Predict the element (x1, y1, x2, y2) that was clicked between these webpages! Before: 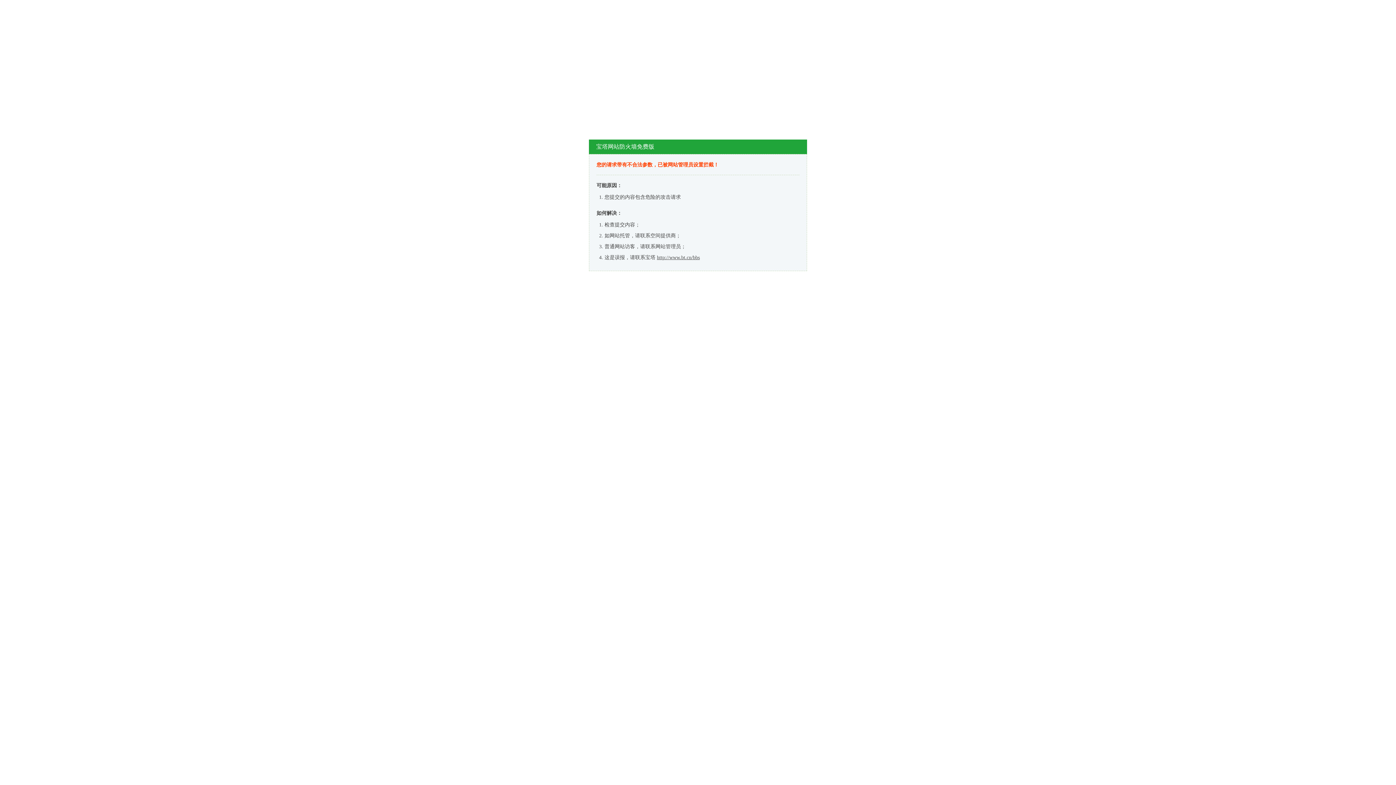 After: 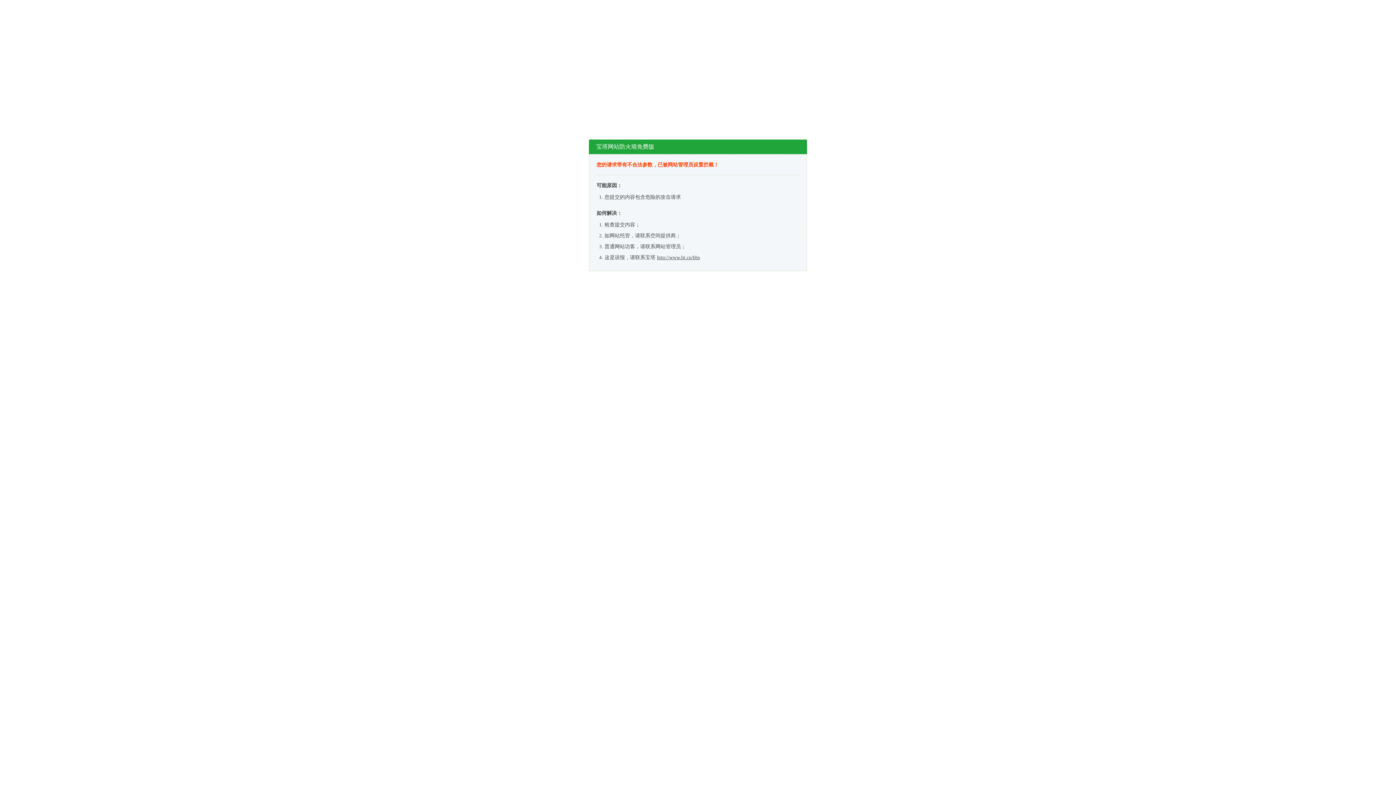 Action: label: http://www.bt.cn/bbs bbox: (657, 254, 700, 260)